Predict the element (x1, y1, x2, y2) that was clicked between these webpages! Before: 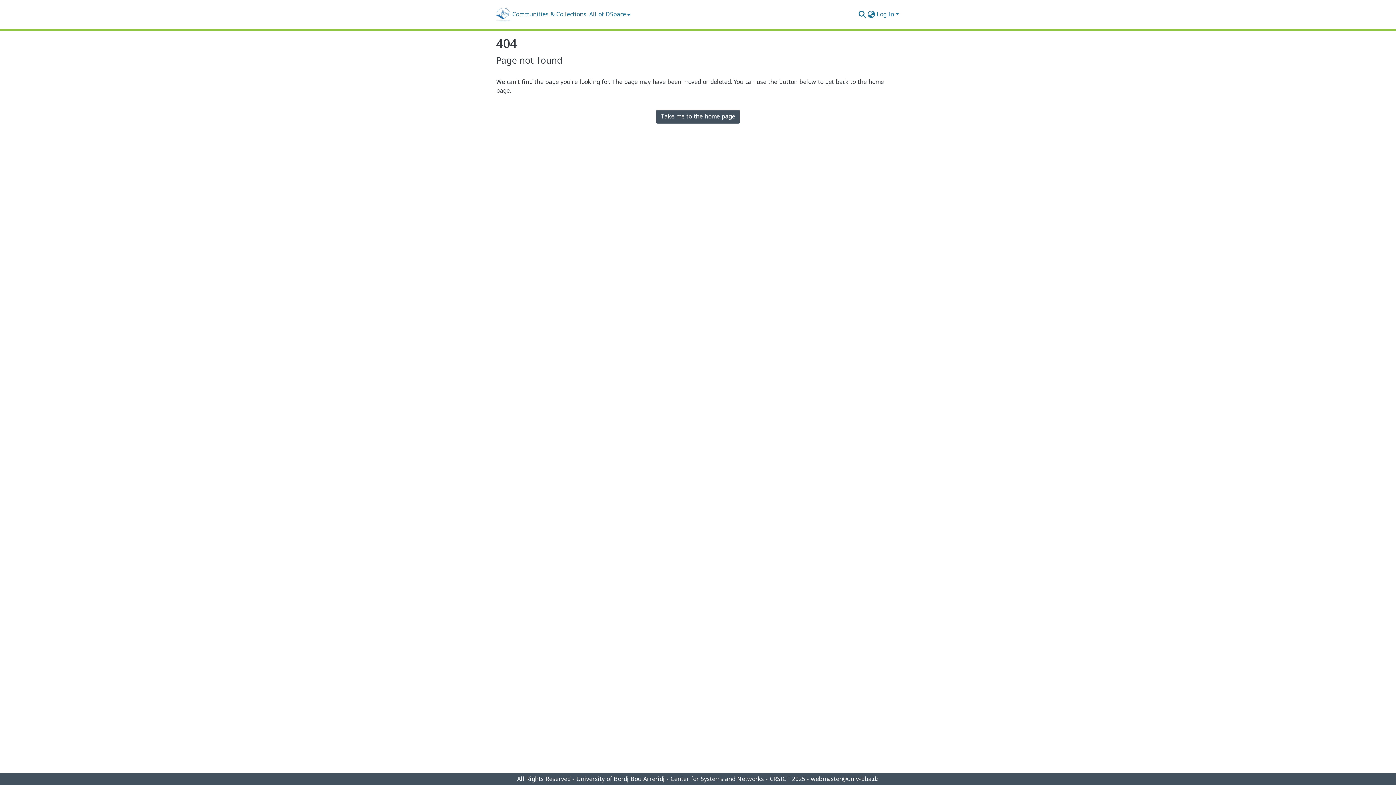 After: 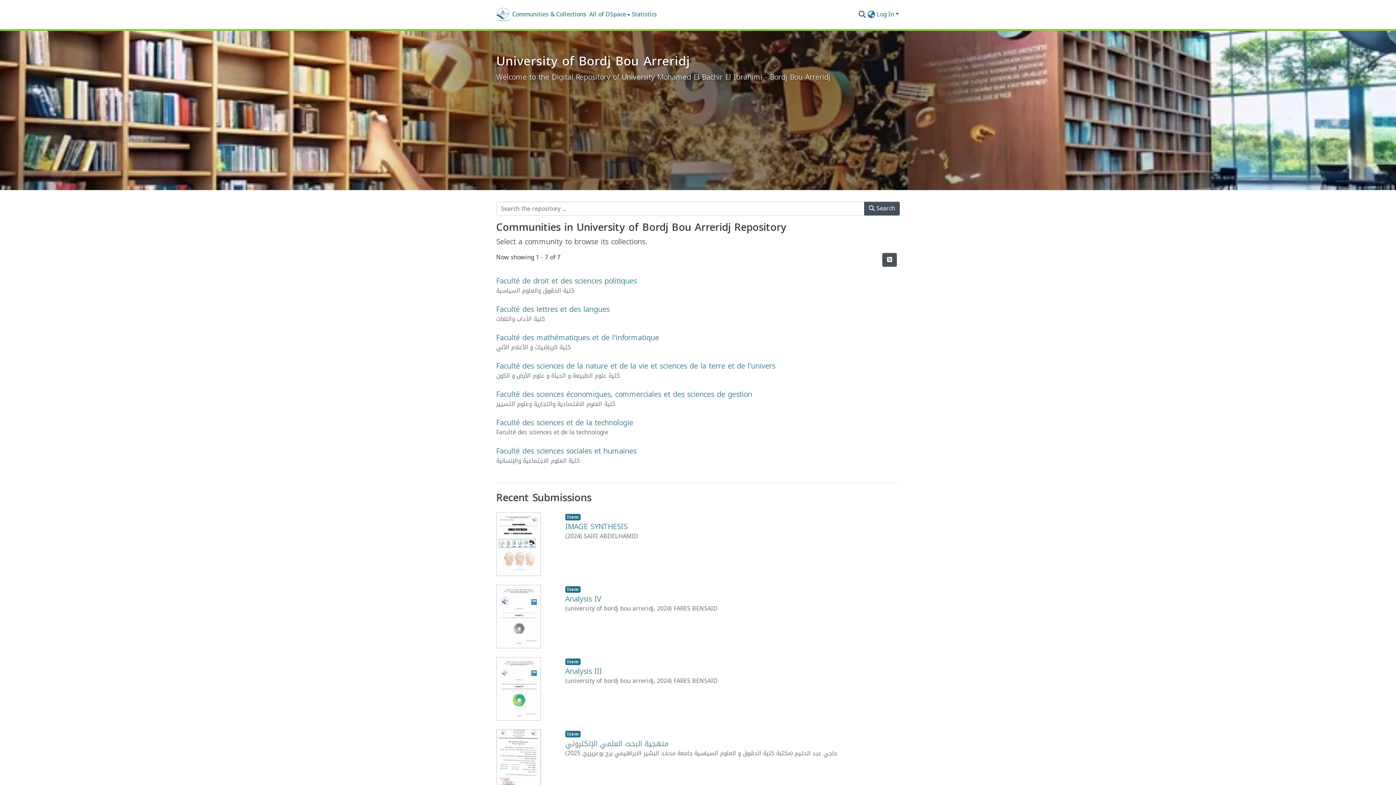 Action: label: Home bbox: (496, 7, 510, 21)